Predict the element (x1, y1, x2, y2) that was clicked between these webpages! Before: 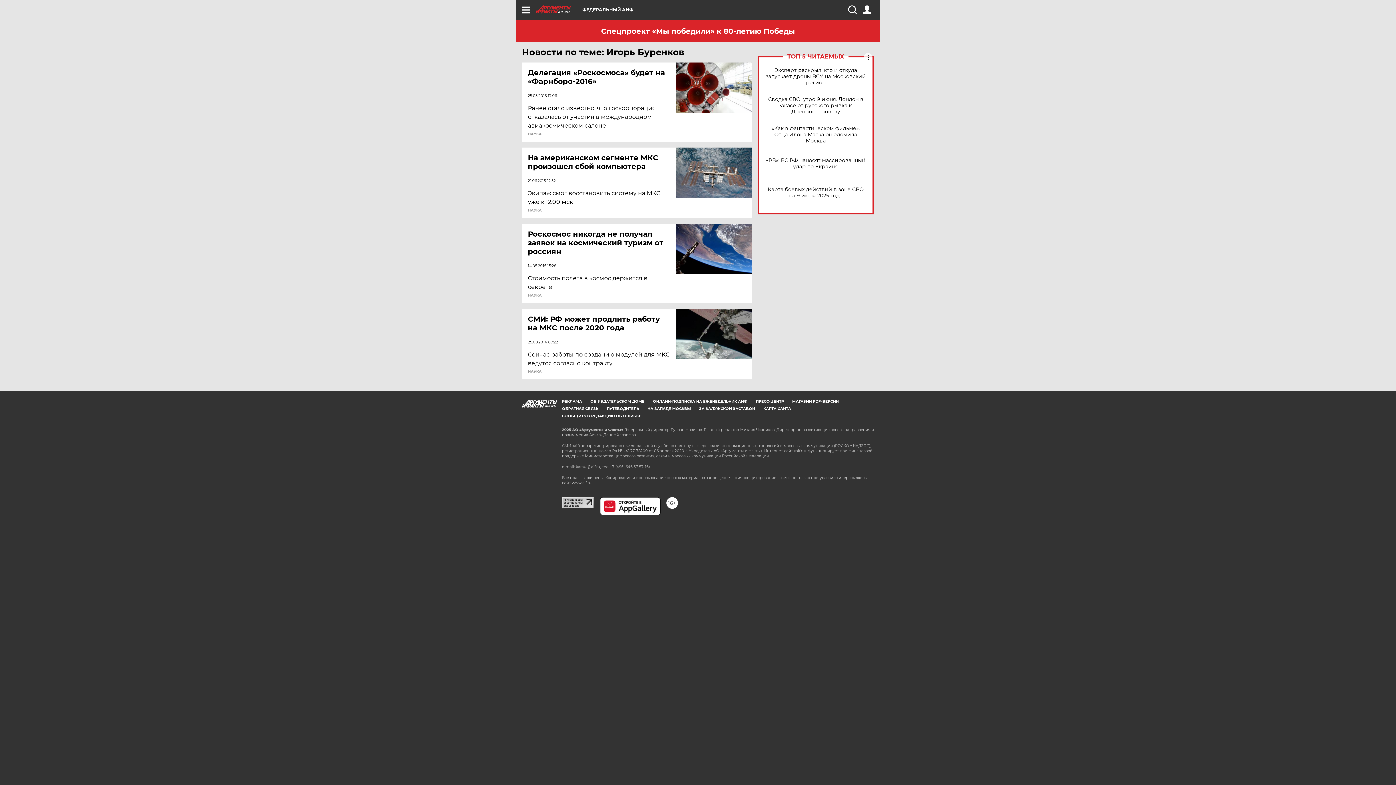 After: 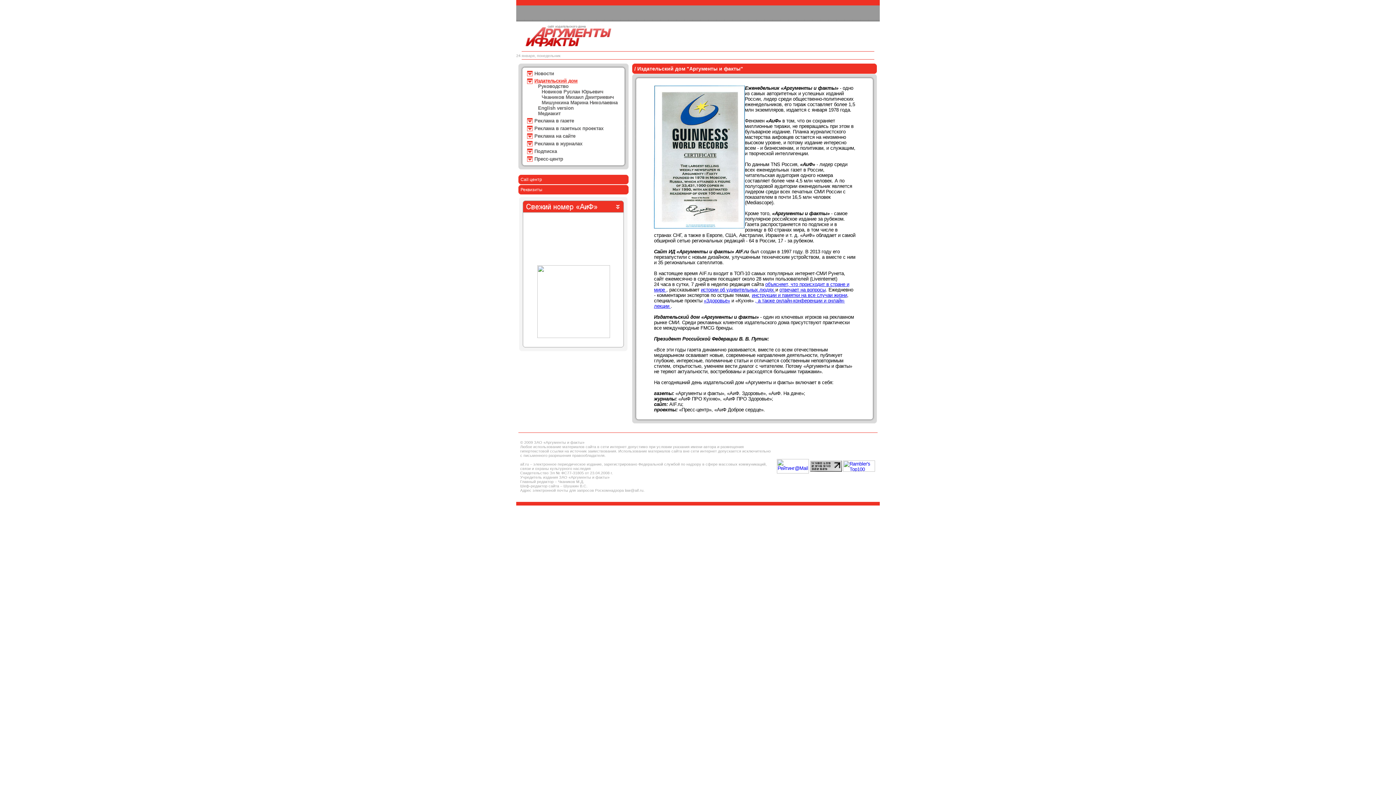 Action: bbox: (590, 399, 644, 404) label: ОБ ИЗДАТЕЛЬСКОМ ДОМЕ